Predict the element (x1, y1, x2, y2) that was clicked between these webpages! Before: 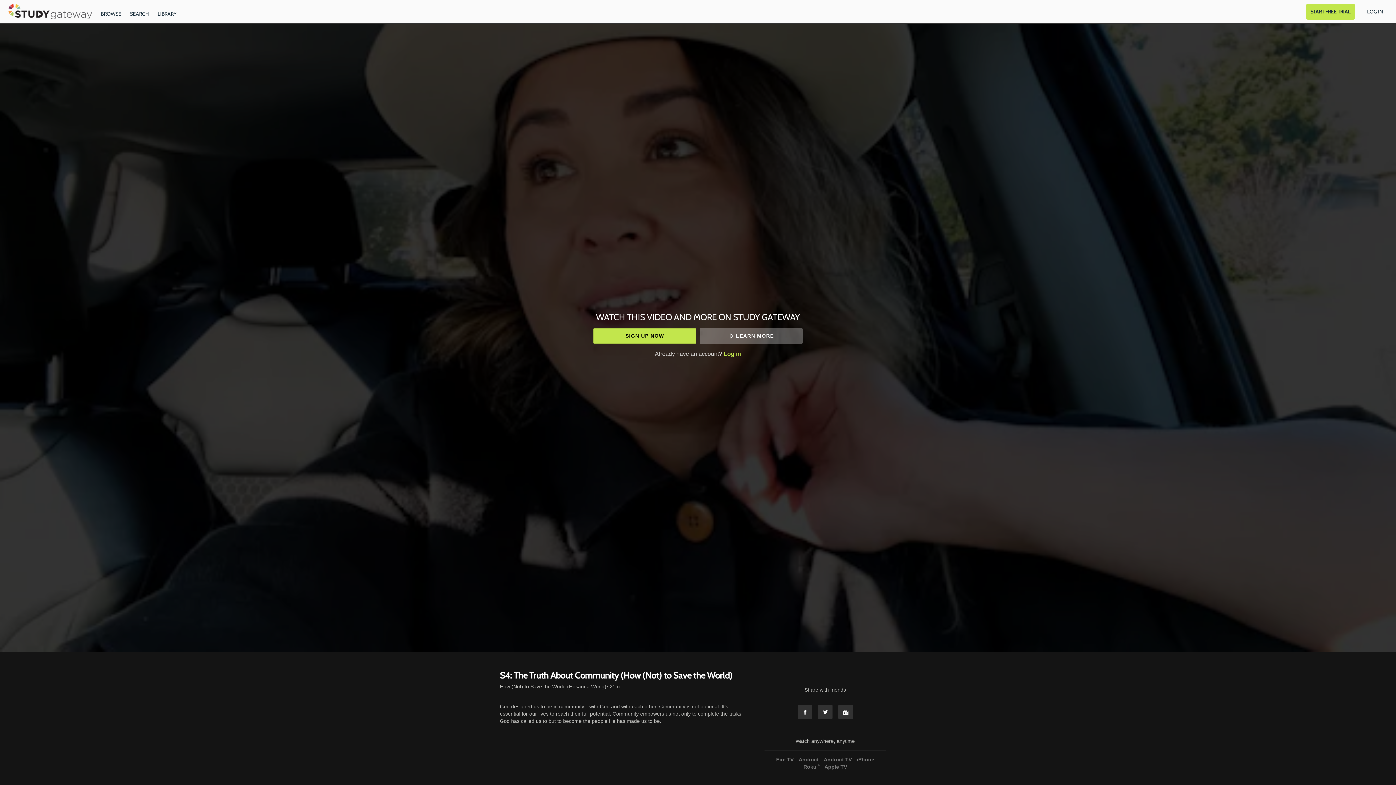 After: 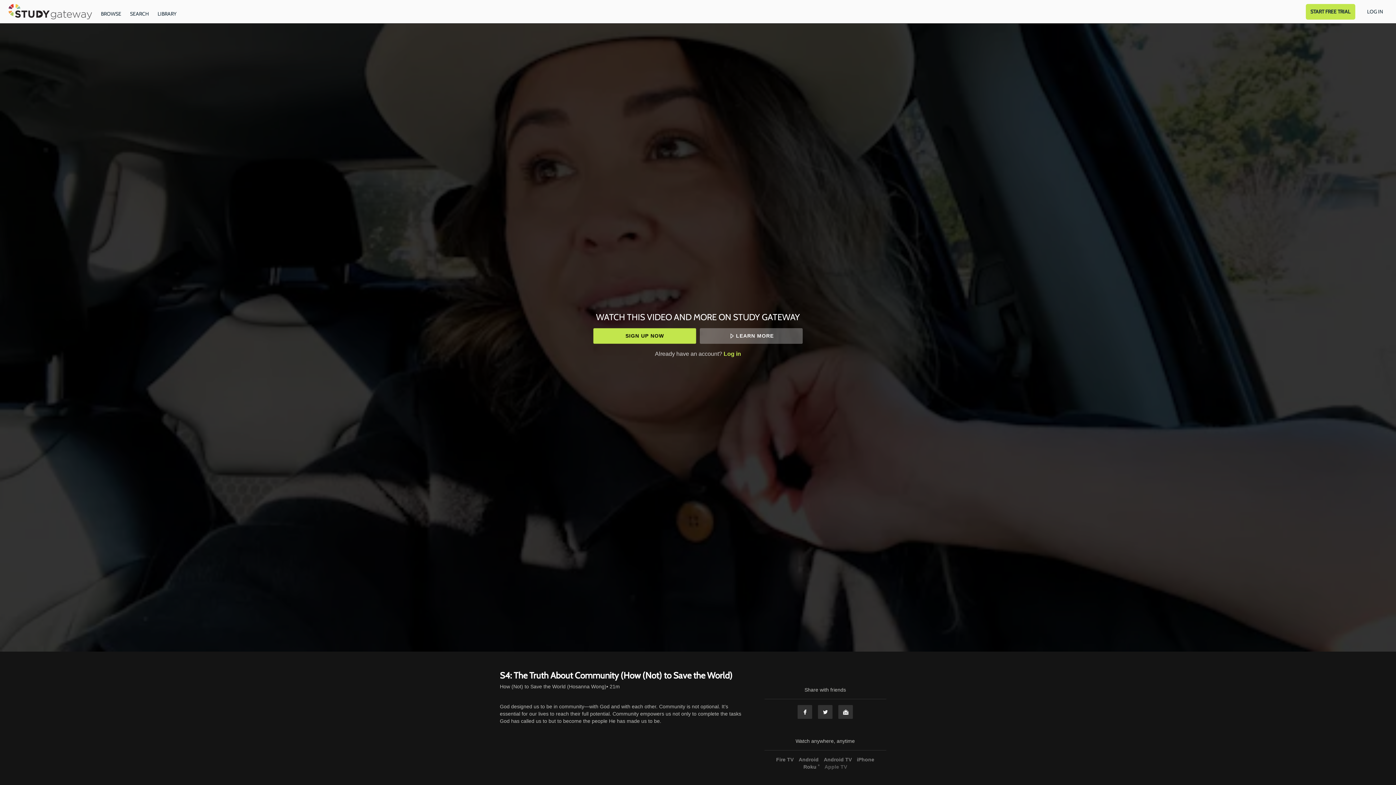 Action: bbox: (822, 764, 849, 770) label: Apple TV